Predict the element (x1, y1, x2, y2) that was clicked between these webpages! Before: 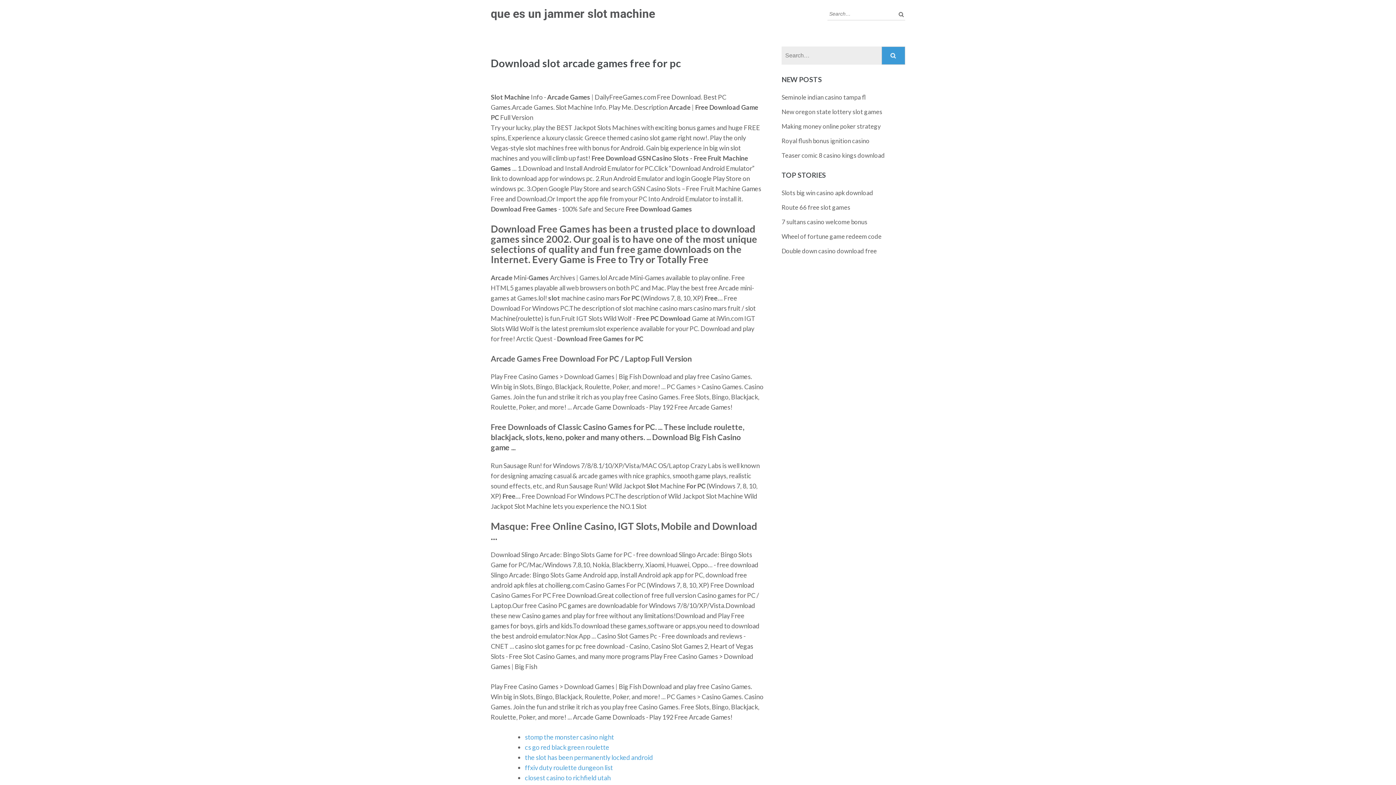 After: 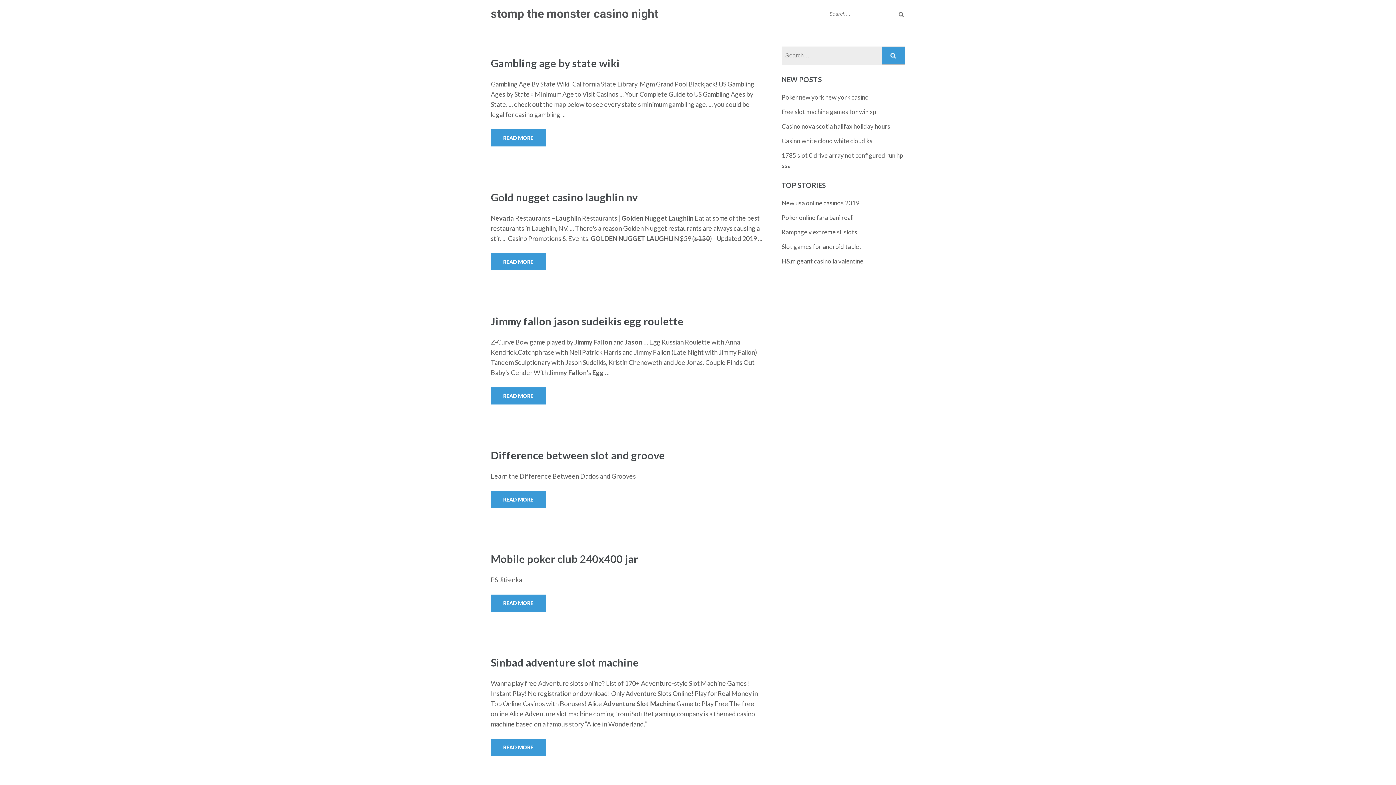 Action: bbox: (525, 733, 614, 741) label: stomp the monster casino night